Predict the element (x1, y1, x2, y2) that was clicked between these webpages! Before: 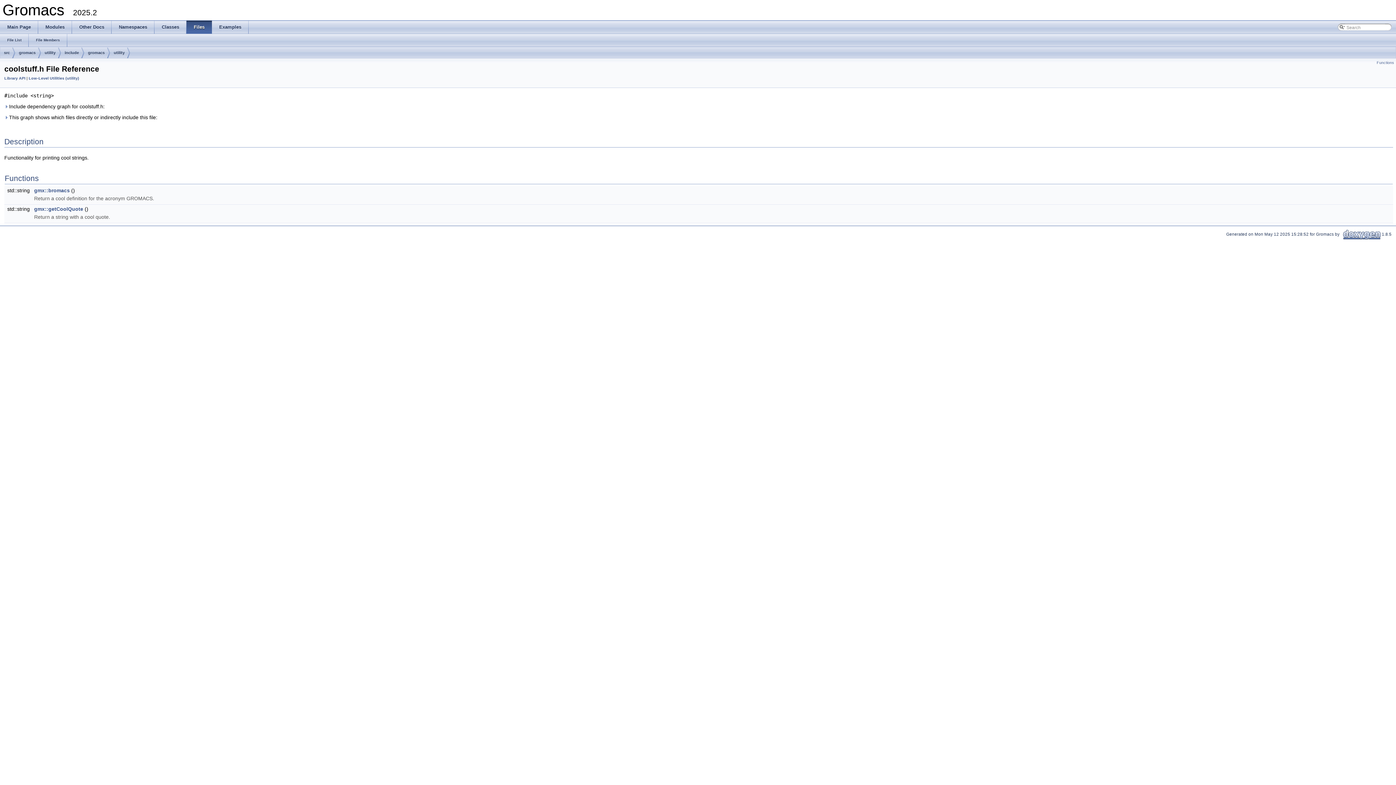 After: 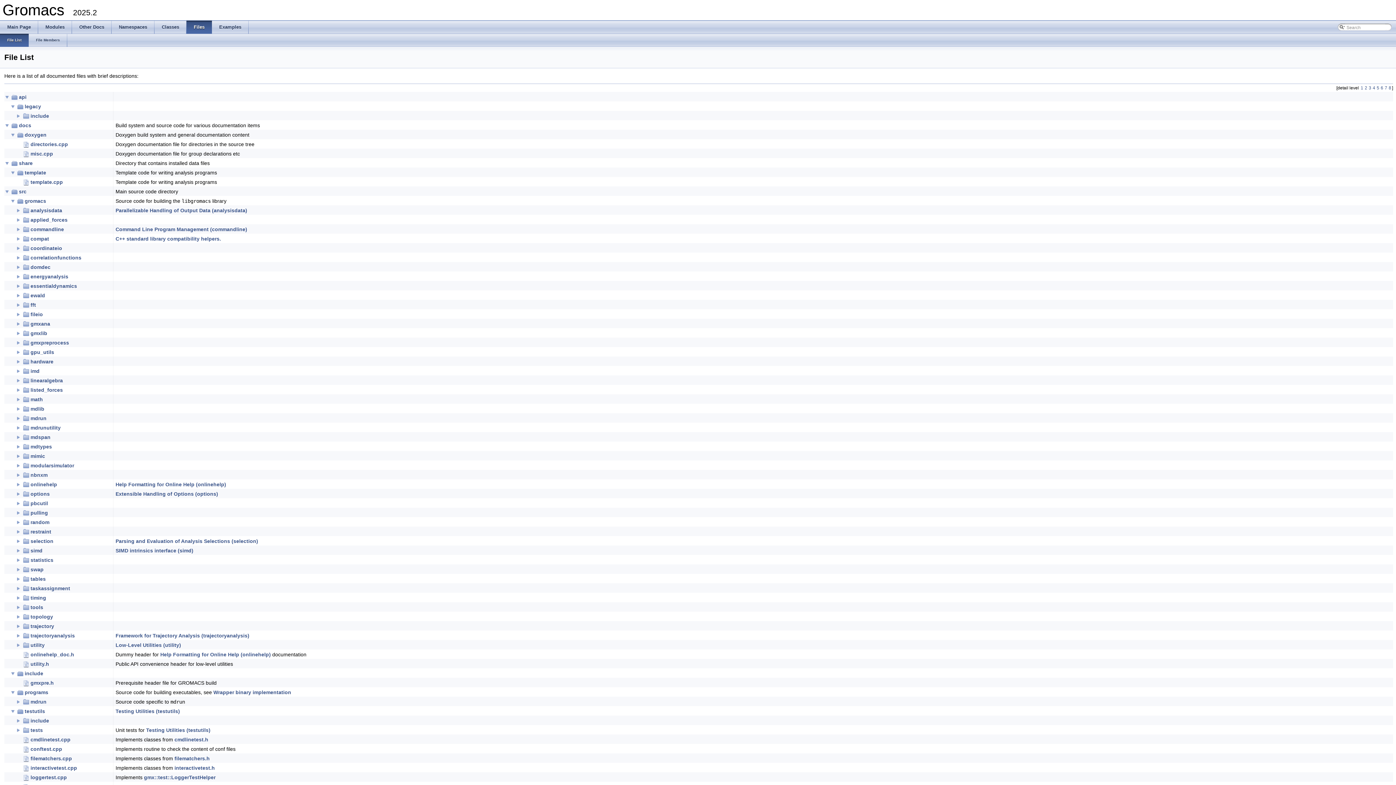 Action: label: File List bbox: (0, 33, 28, 46)